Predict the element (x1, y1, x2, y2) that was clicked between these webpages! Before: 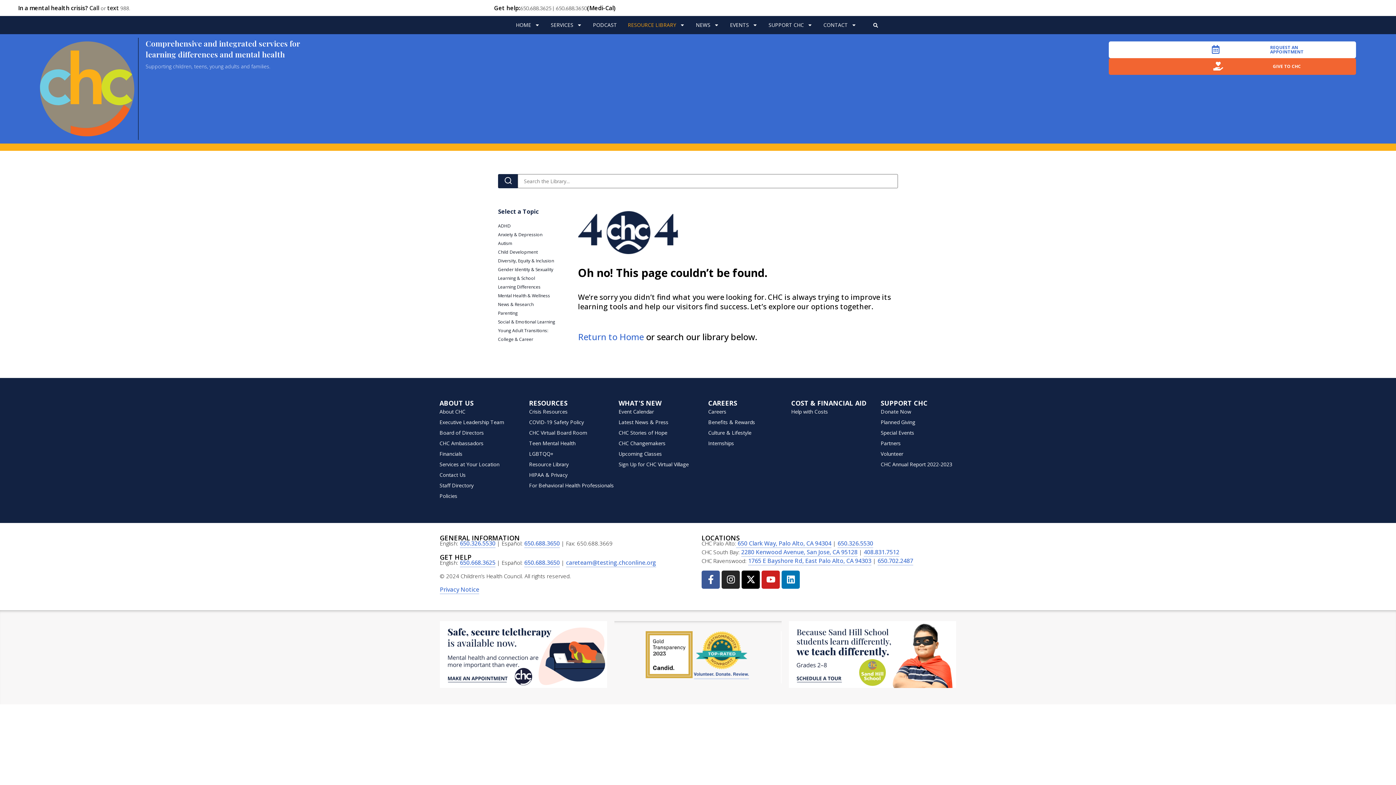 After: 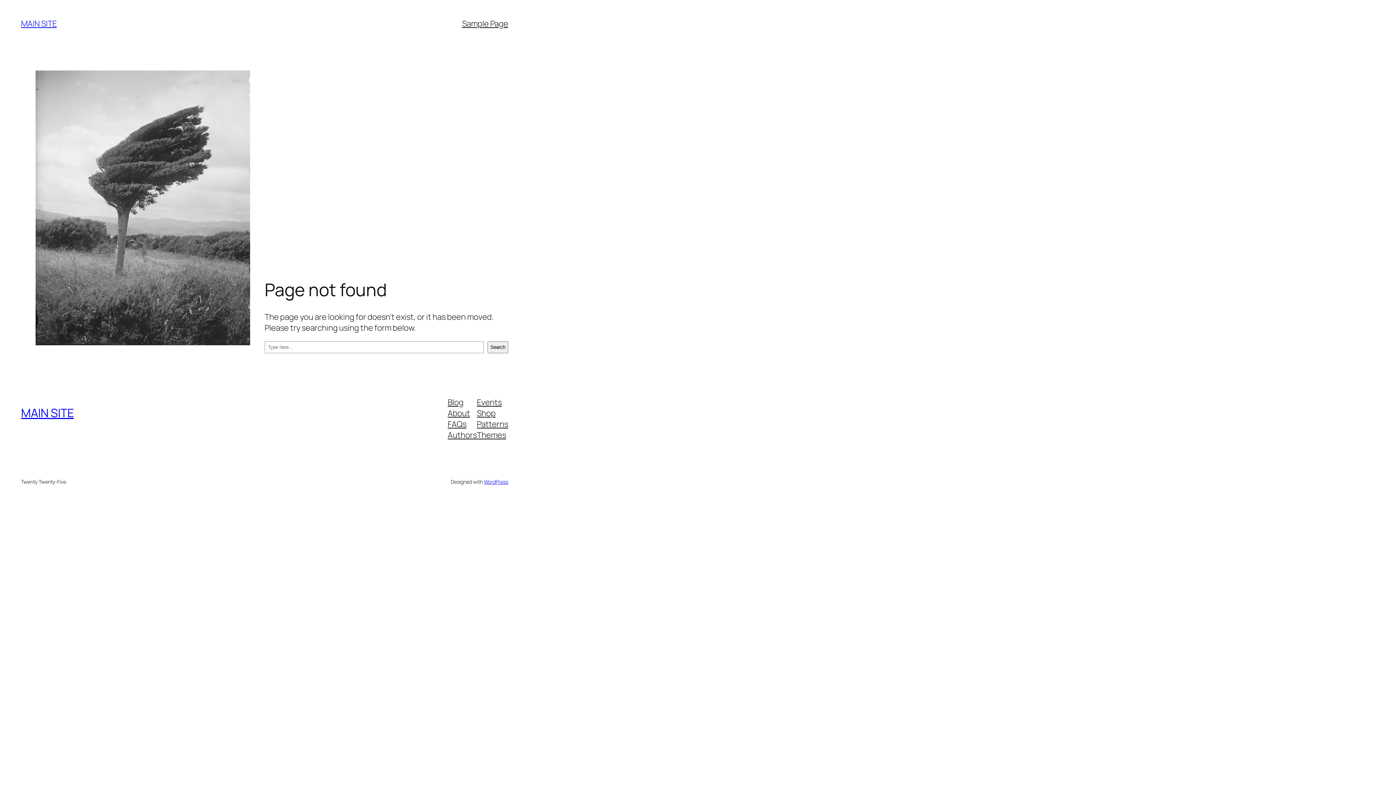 Action: label: CHC Ambassadors bbox: (439, 438, 514, 448)